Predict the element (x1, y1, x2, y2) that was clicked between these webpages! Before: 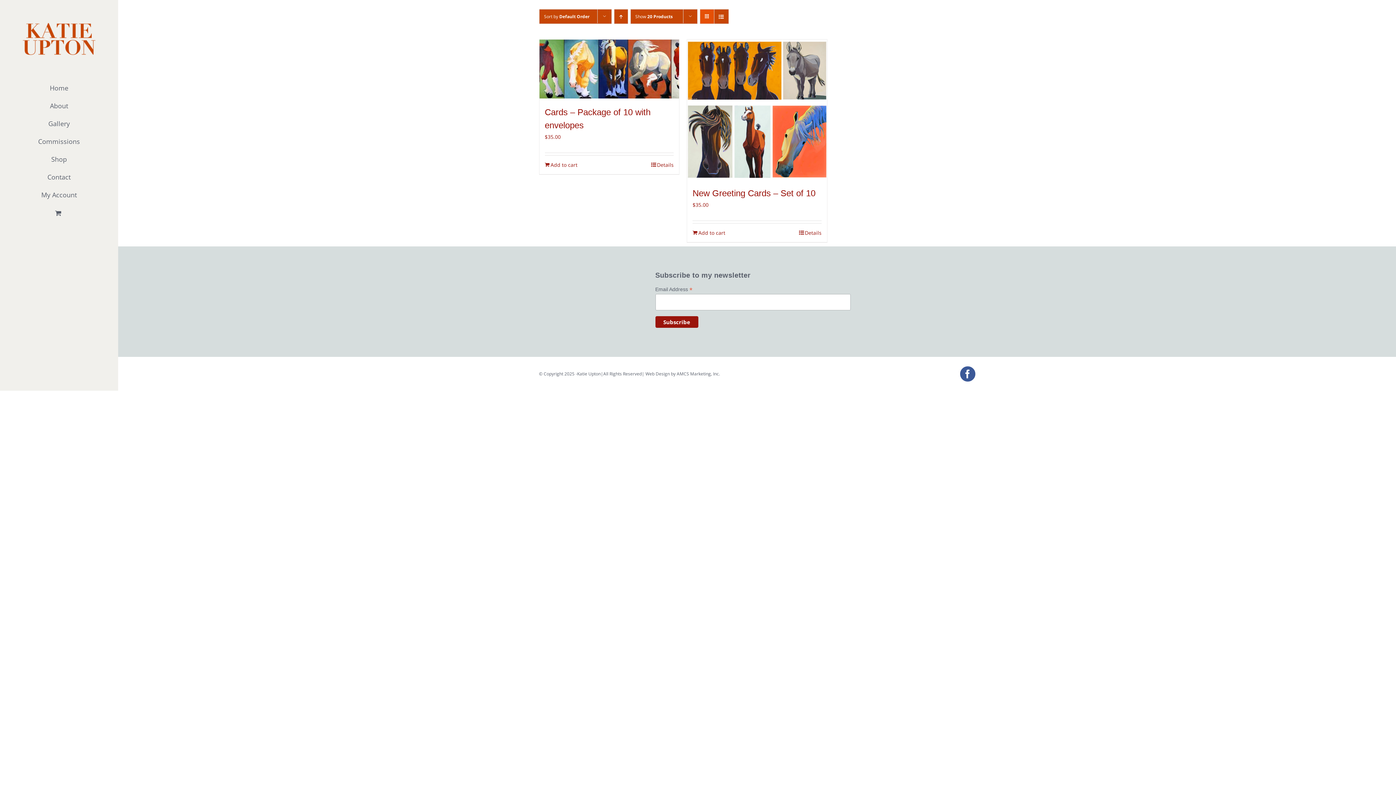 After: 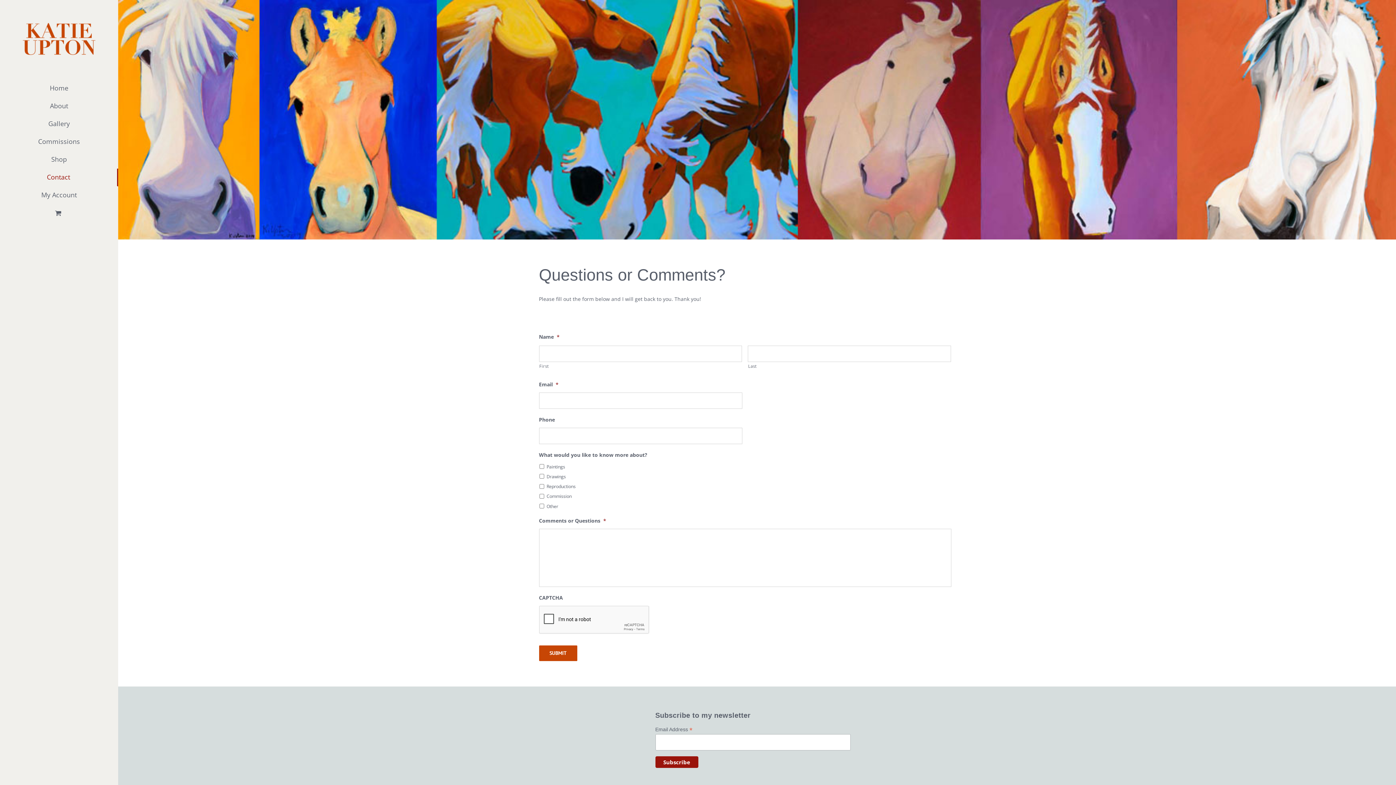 Action: label: Contact bbox: (0, 168, 118, 186)